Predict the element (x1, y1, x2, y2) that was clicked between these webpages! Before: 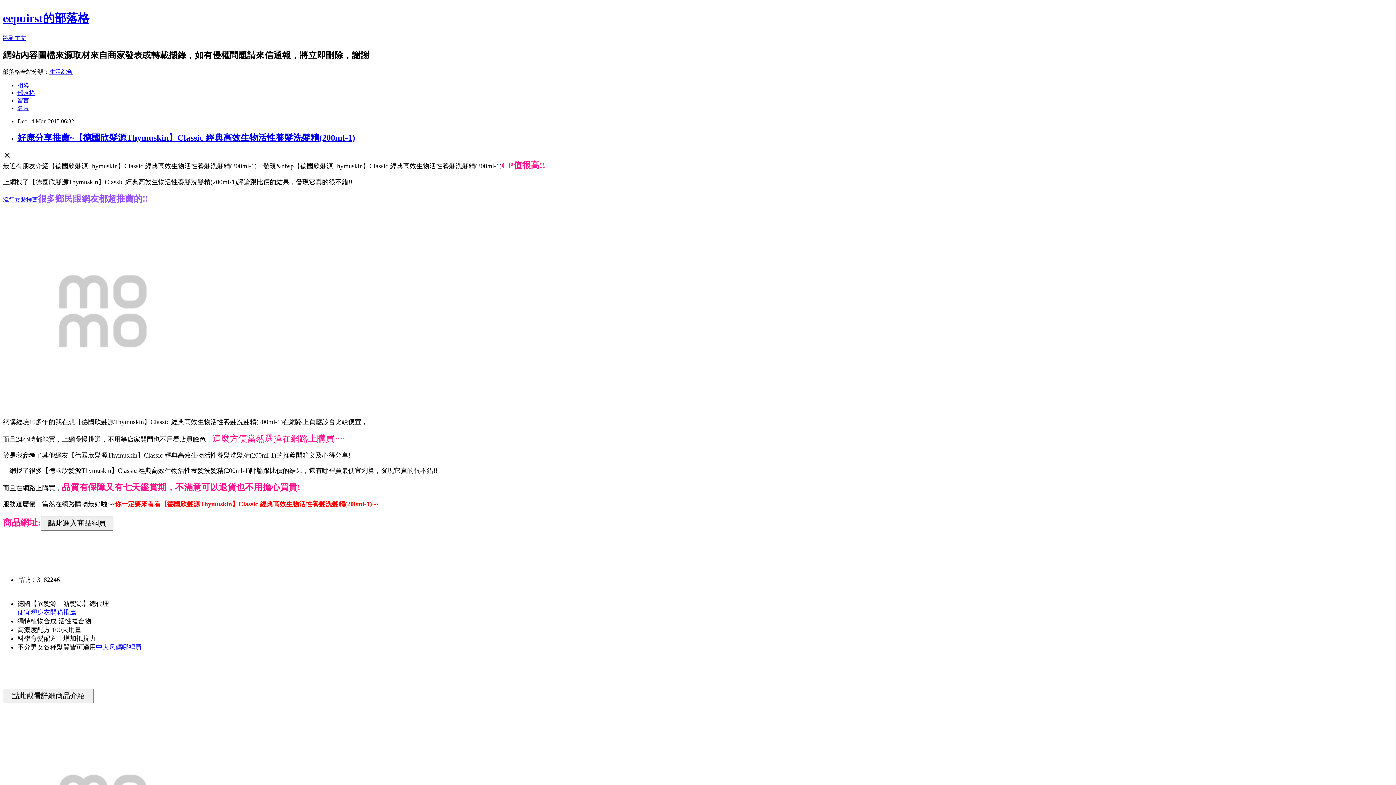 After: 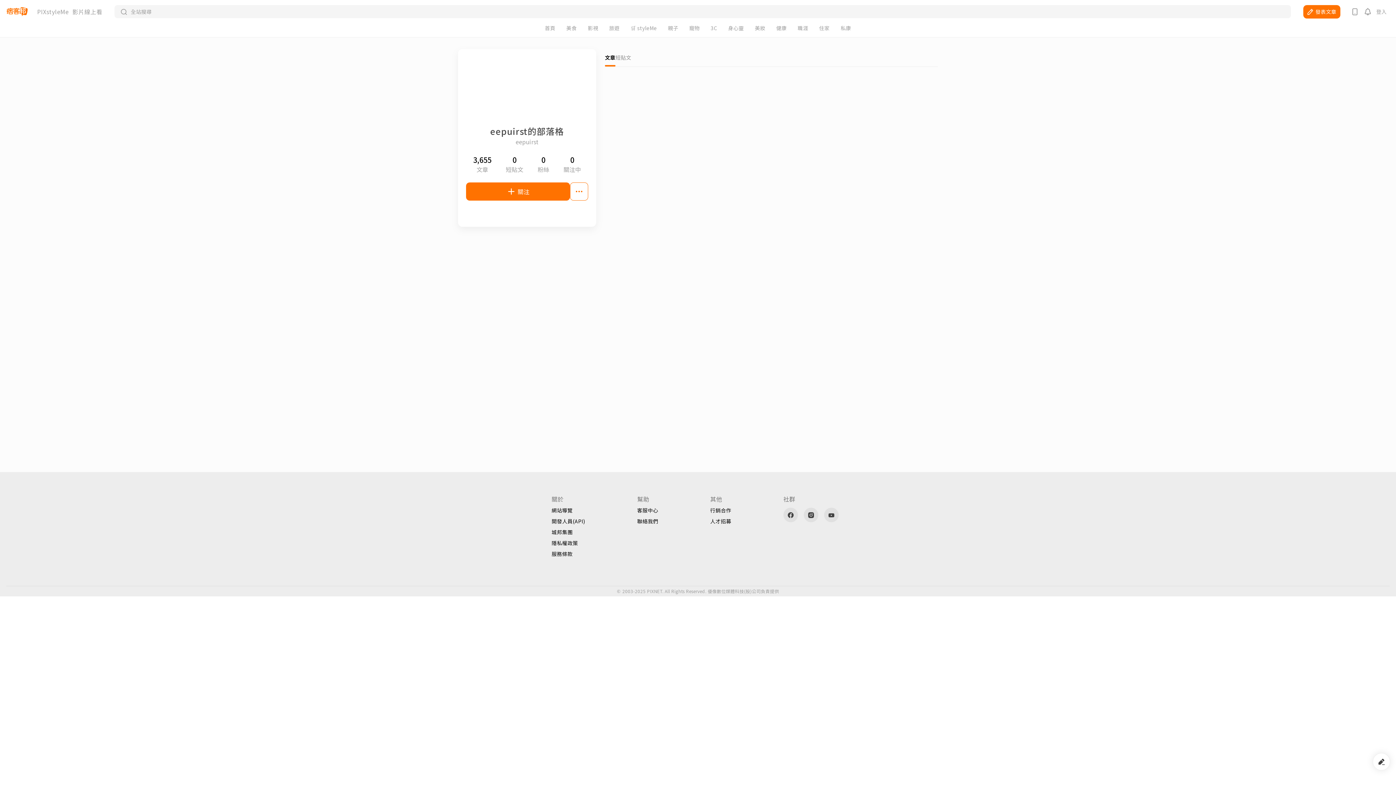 Action: label: 名片 bbox: (17, 104, 29, 111)